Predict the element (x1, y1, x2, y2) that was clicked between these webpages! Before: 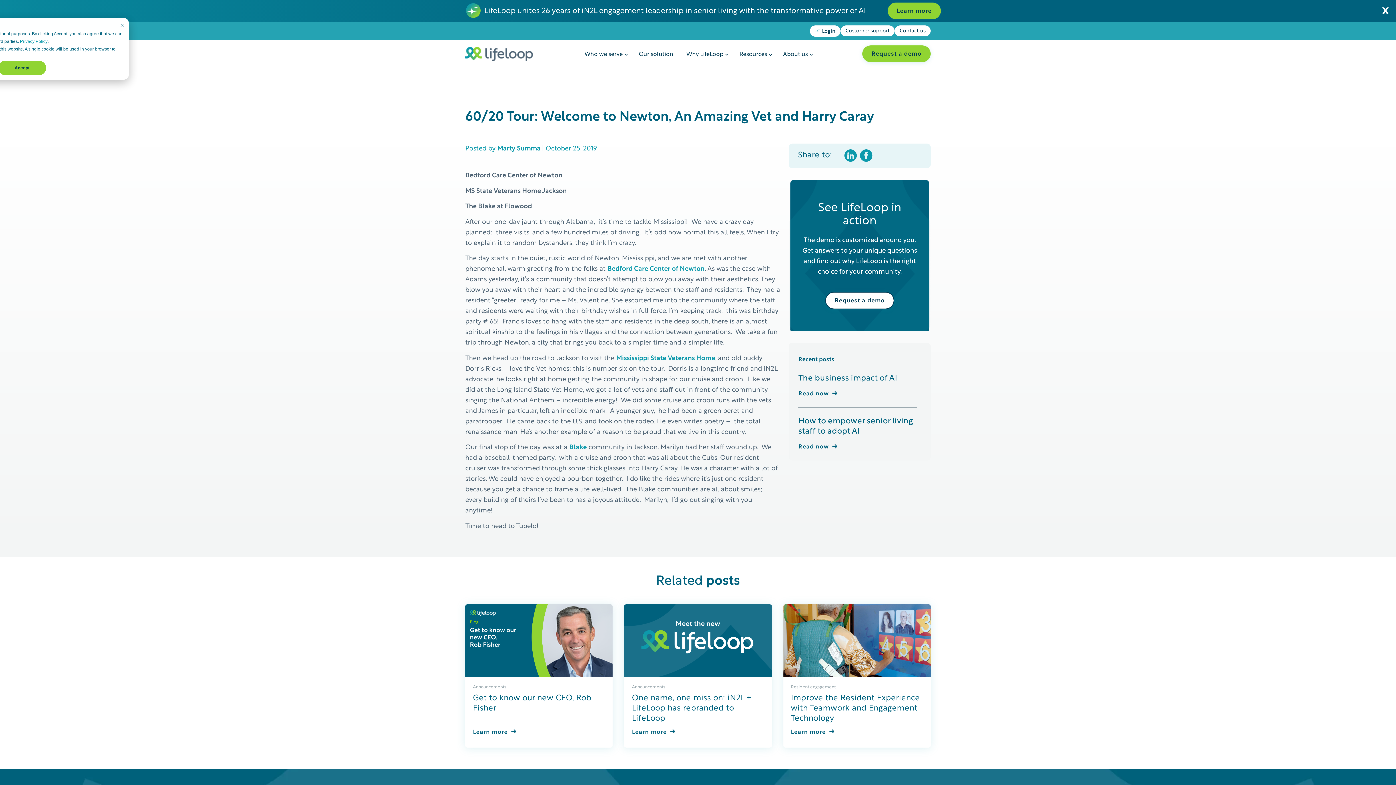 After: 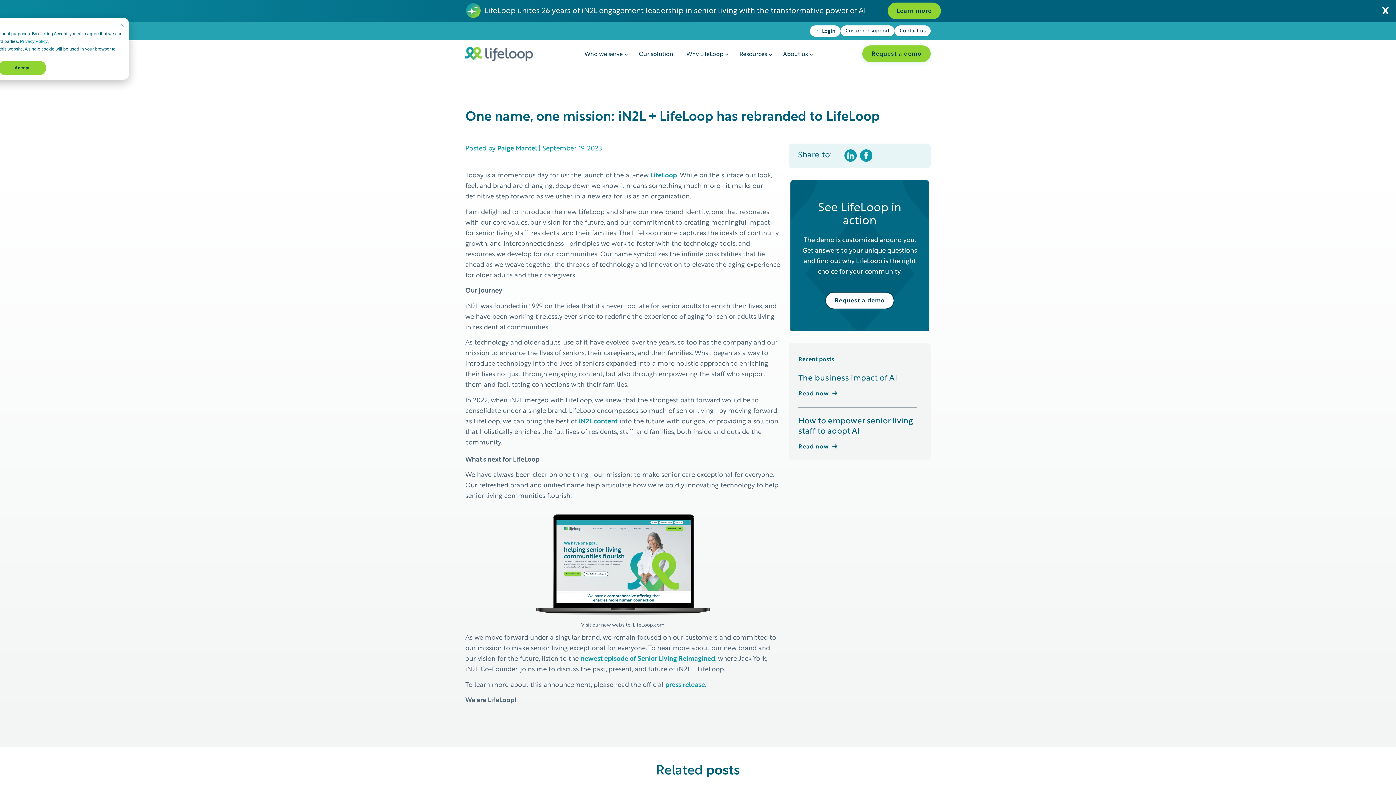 Action: label: Go to One name, one mission: iN2L + LifeLoop has rebranded to LifeLoop bbox: (624, 604, 771, 677)